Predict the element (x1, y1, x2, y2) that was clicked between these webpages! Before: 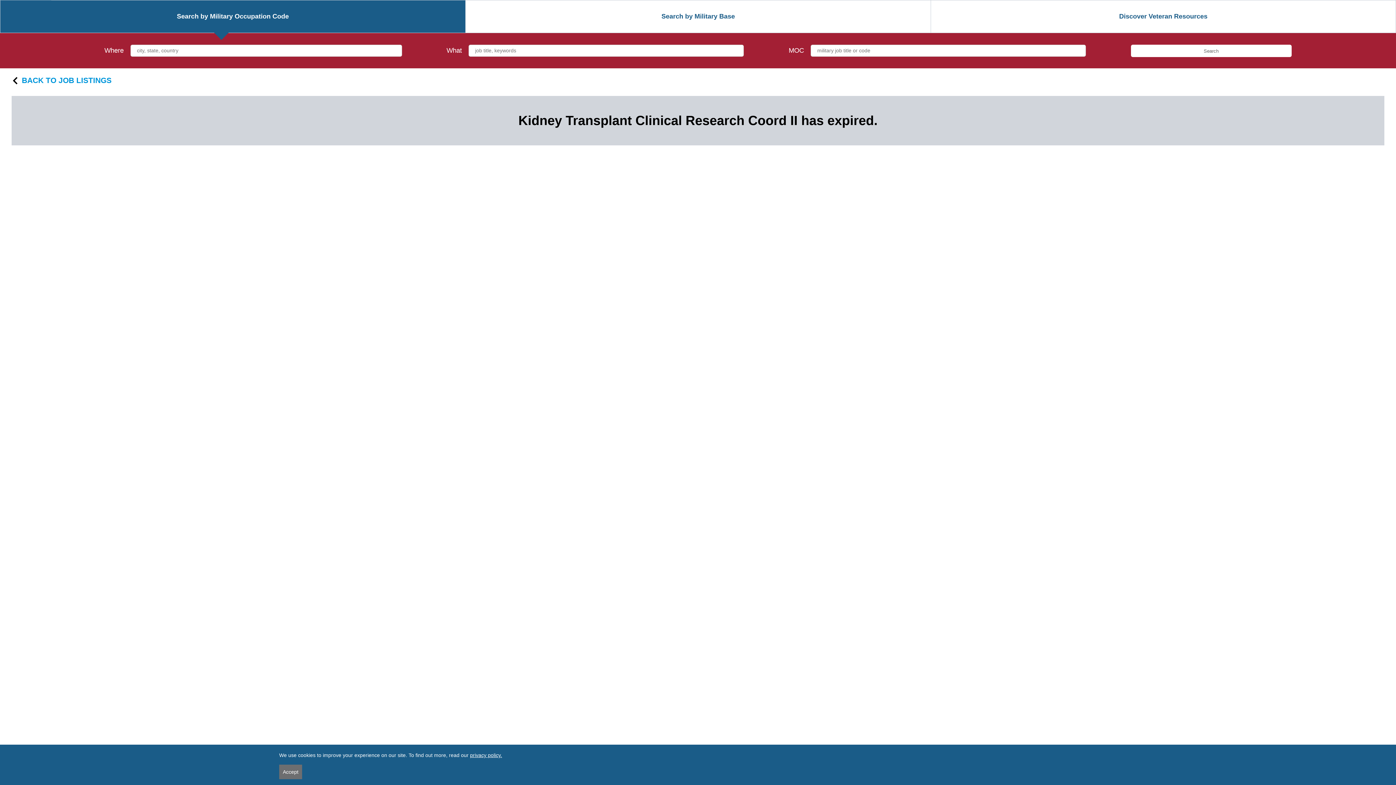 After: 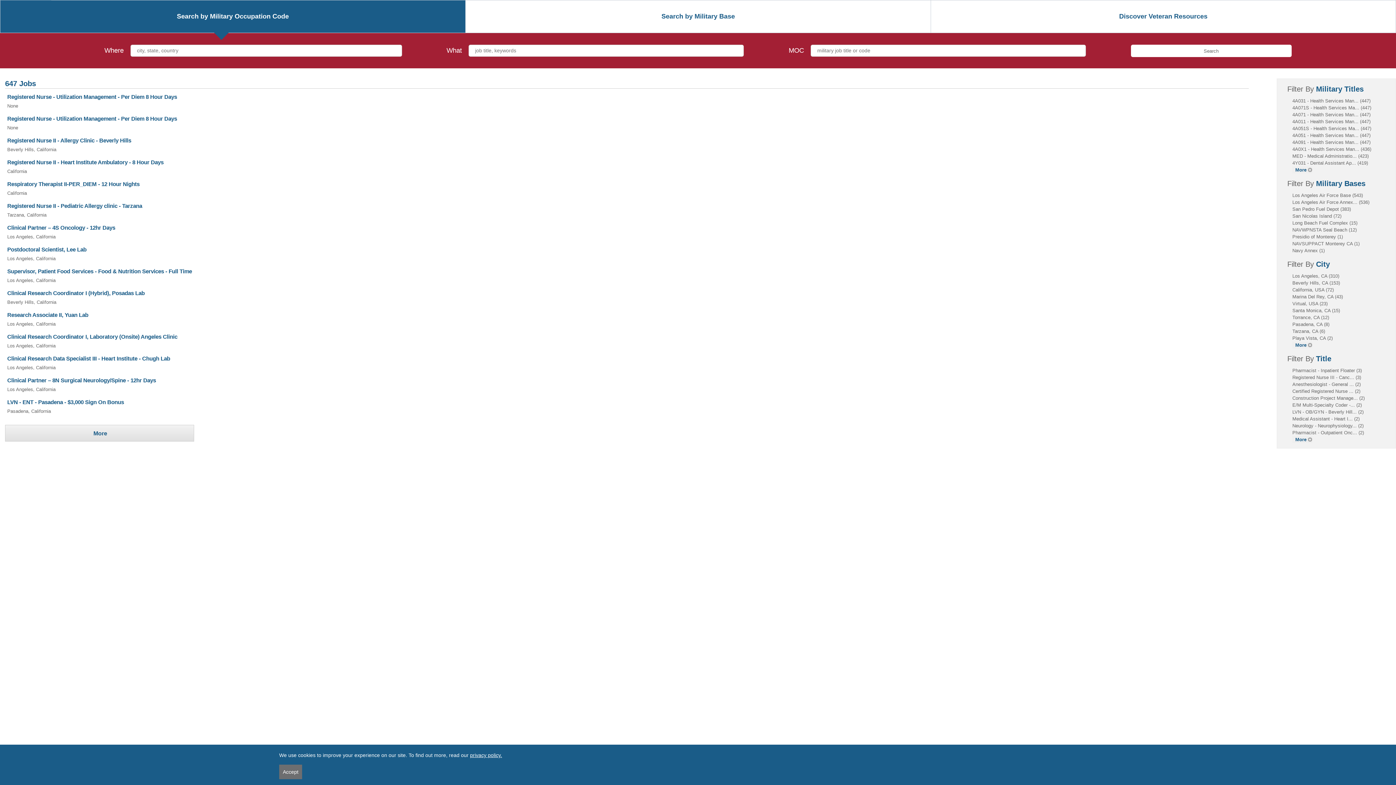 Action: bbox: (0, 0, 465, 32) label: Search by Military Occupation Code